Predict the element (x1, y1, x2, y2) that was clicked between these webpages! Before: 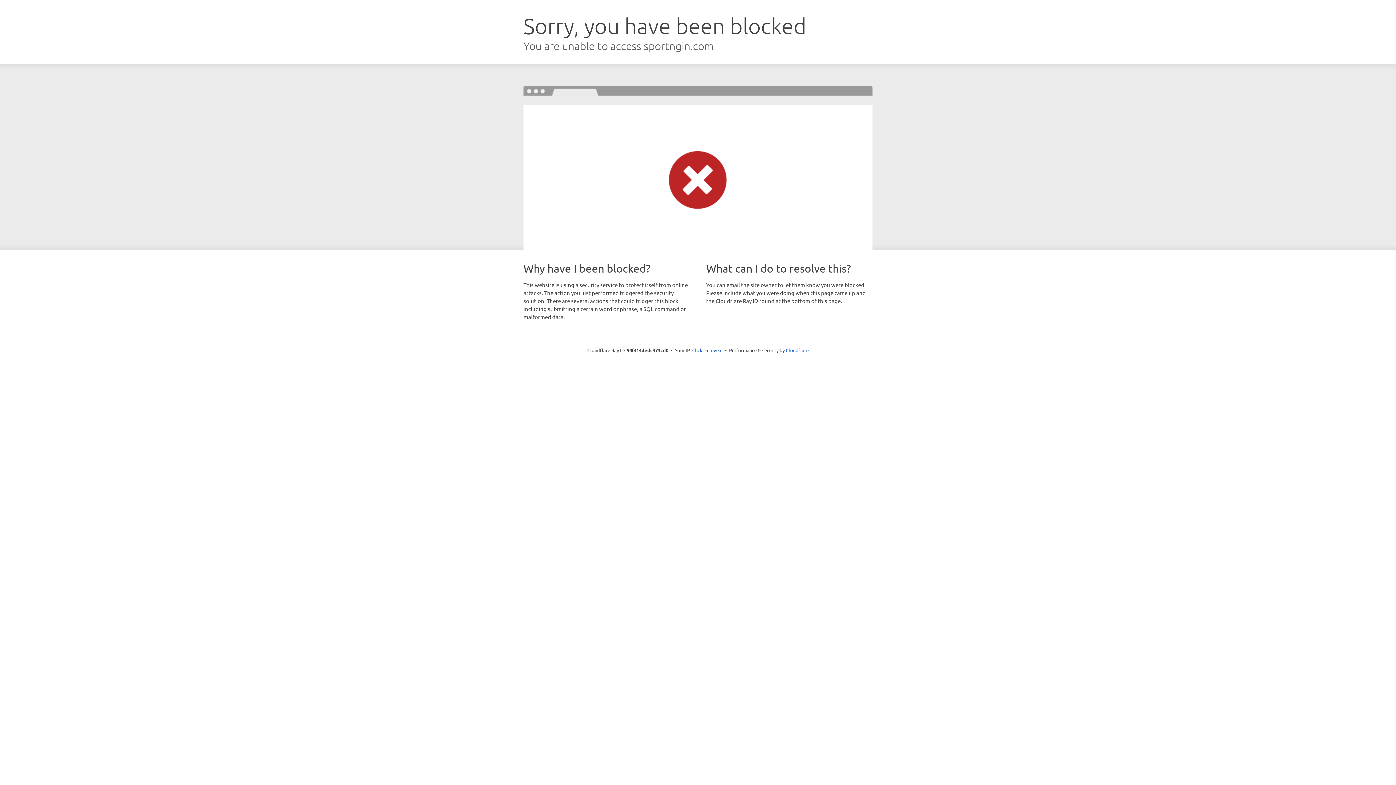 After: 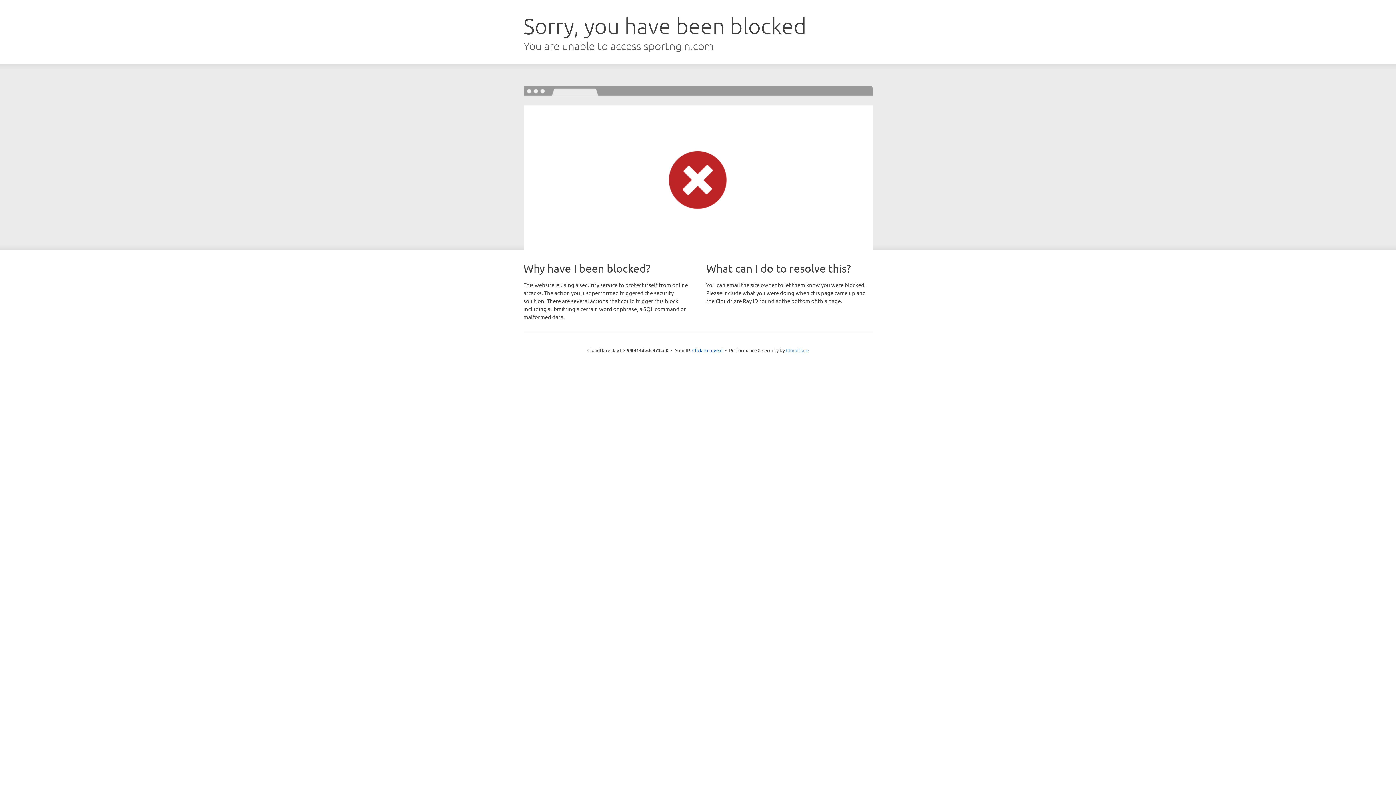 Action: label: Cloudflare bbox: (786, 347, 808, 353)